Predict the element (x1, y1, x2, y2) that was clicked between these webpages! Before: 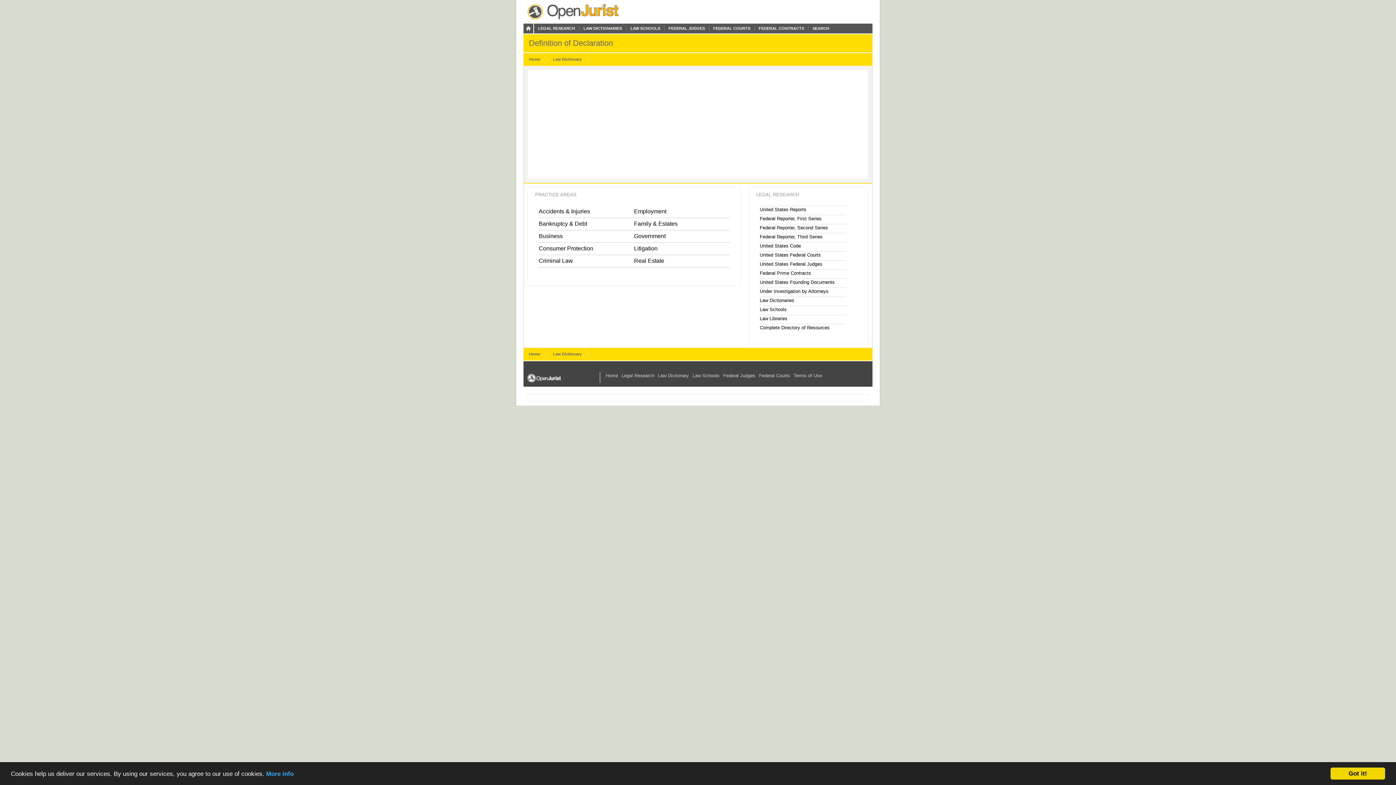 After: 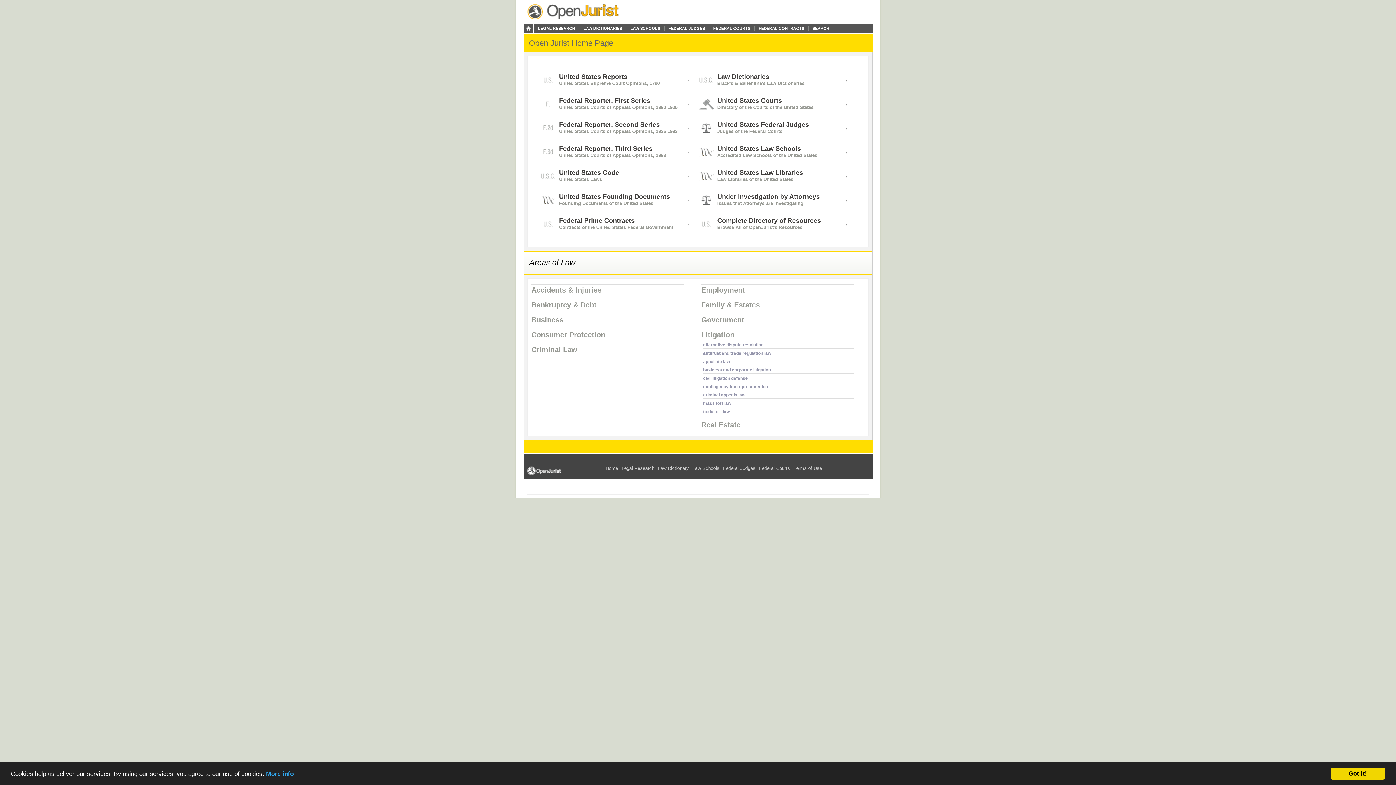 Action: bbox: (634, 245, 657, 251) label: Litigation